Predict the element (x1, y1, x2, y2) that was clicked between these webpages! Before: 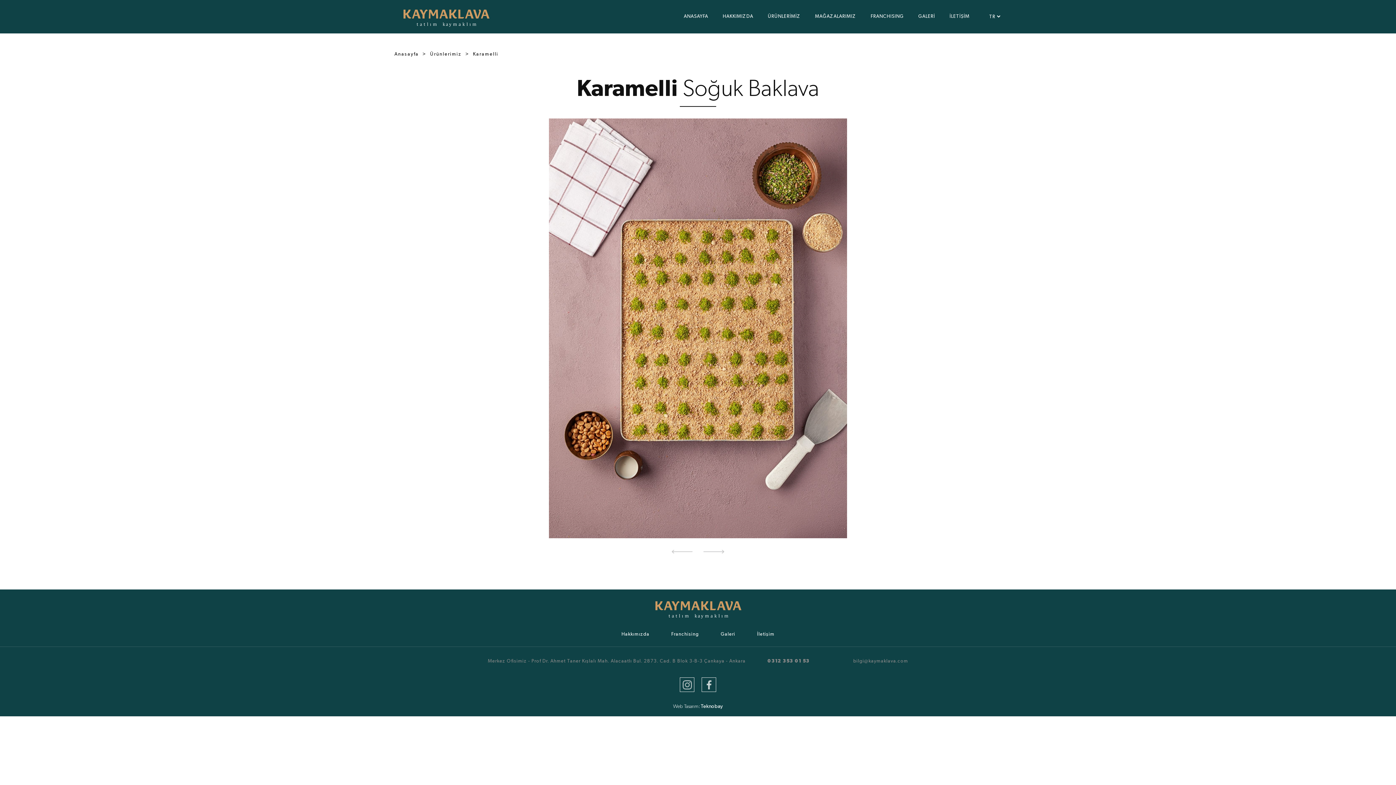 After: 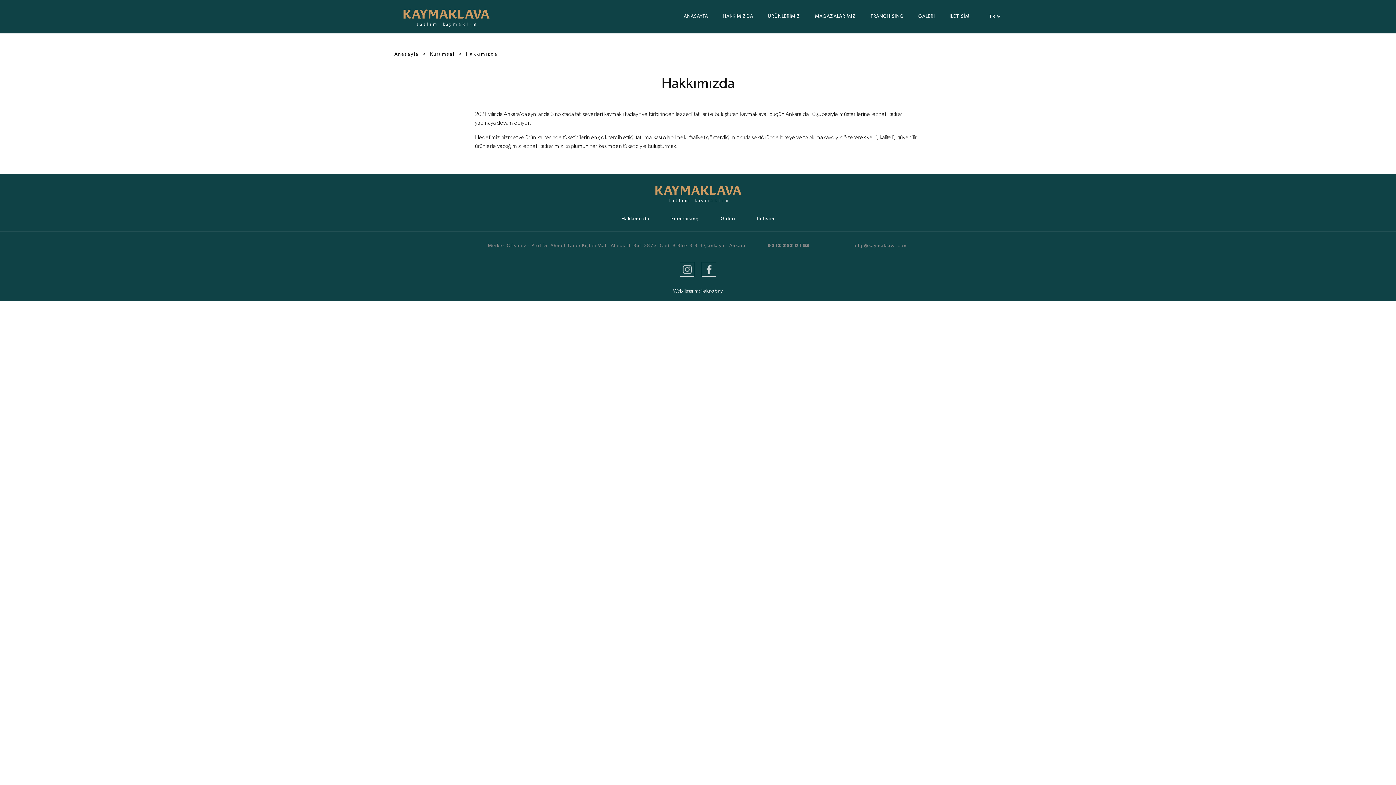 Action: bbox: (715, 9, 760, 23) label: HAKKIMIZDA